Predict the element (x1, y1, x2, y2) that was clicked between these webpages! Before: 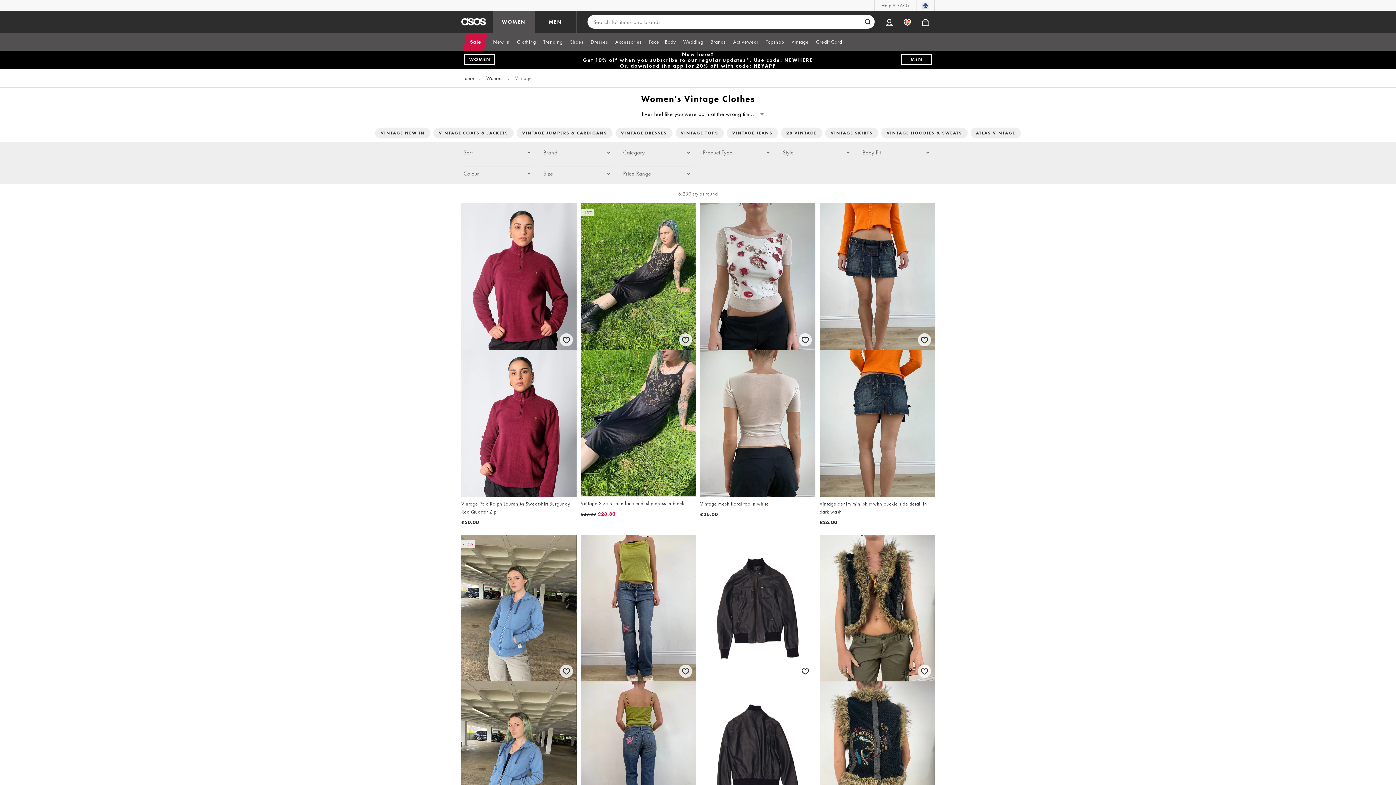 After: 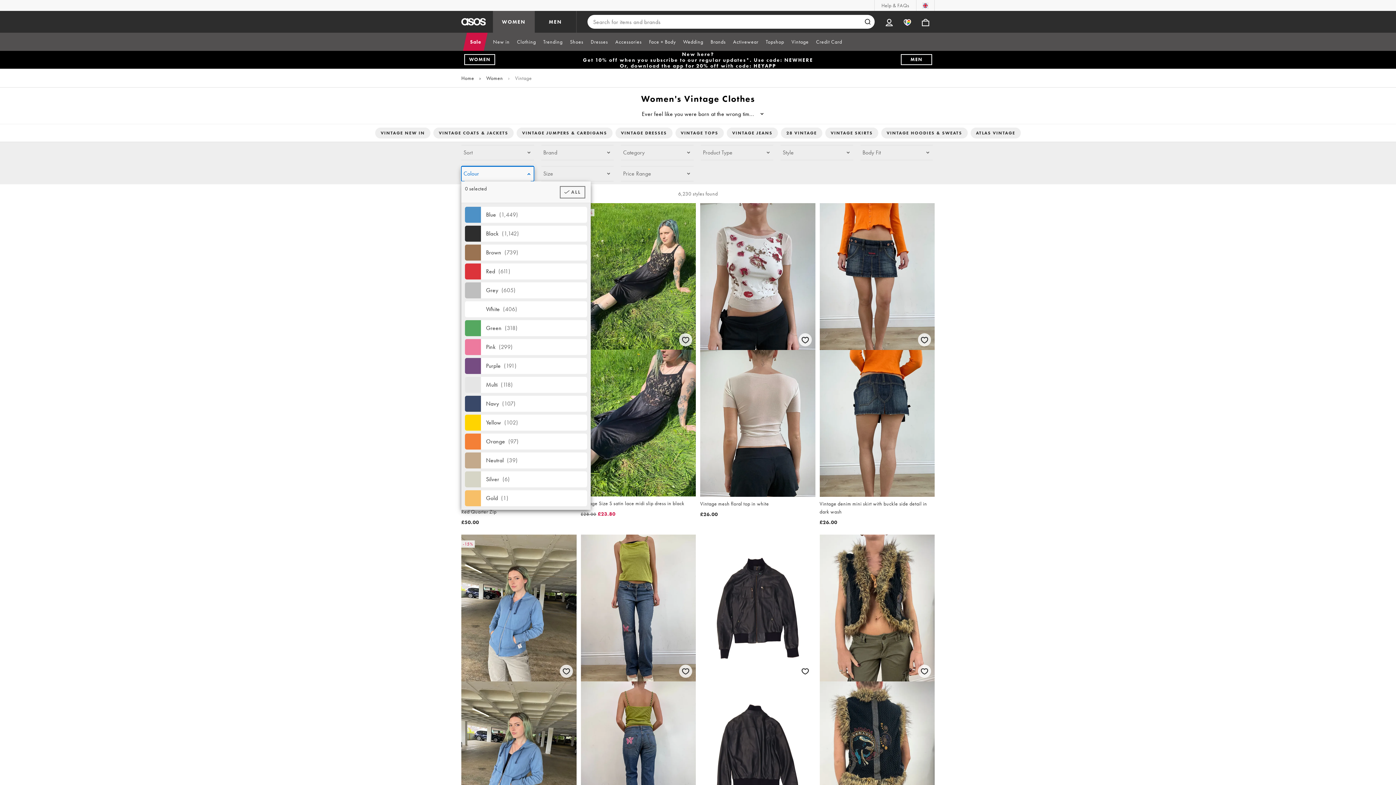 Action: label: Colour bbox: (461, 166, 534, 181)